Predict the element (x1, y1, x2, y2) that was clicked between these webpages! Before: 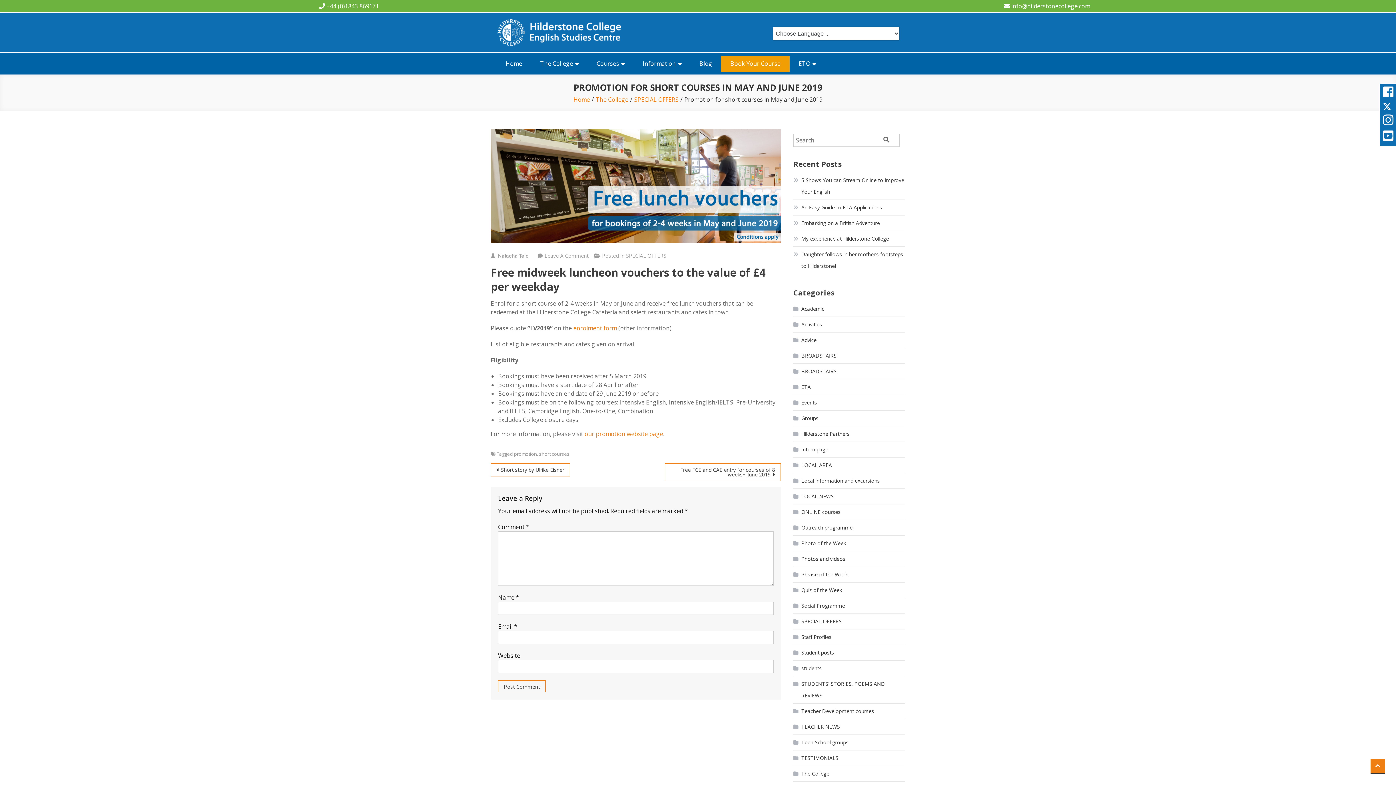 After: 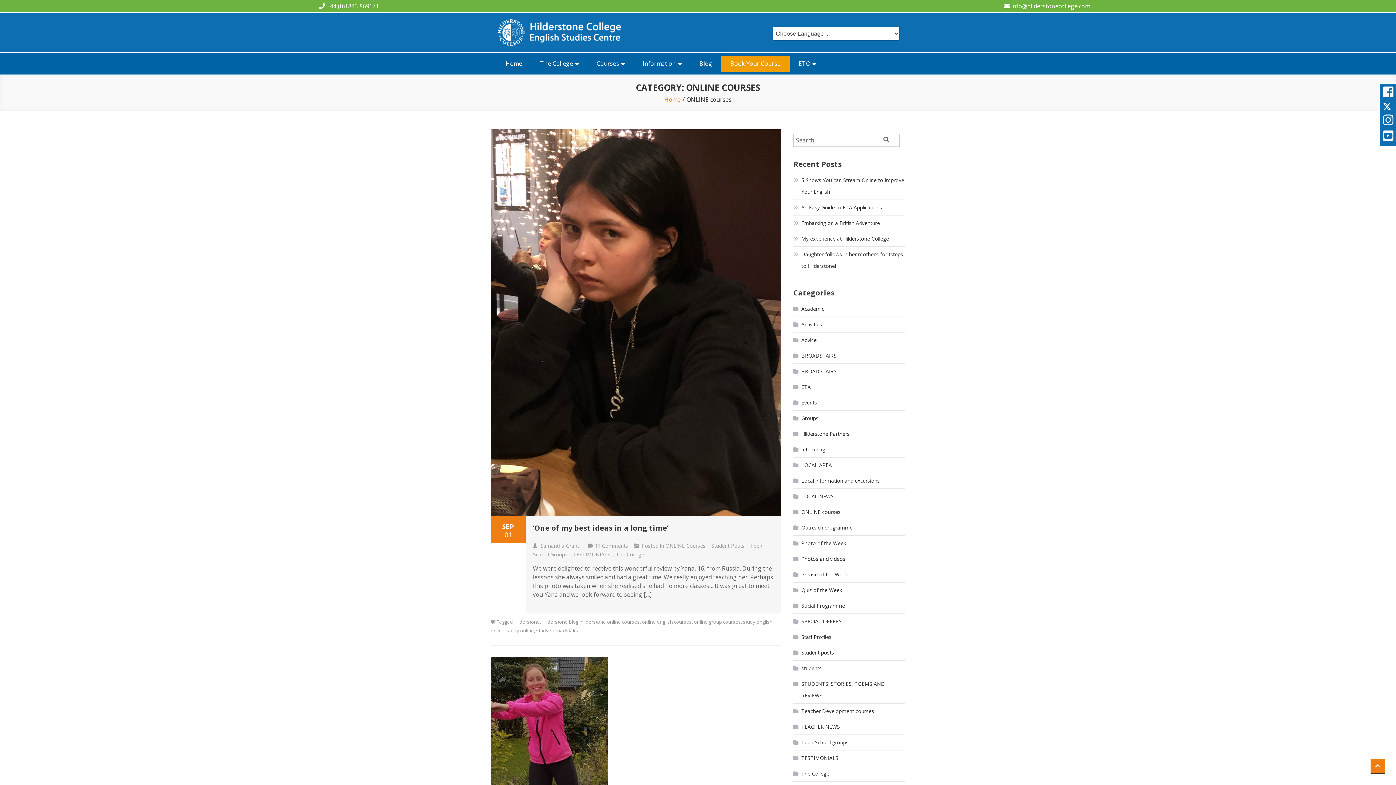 Action: label: ONLINE courses bbox: (793, 506, 840, 518)